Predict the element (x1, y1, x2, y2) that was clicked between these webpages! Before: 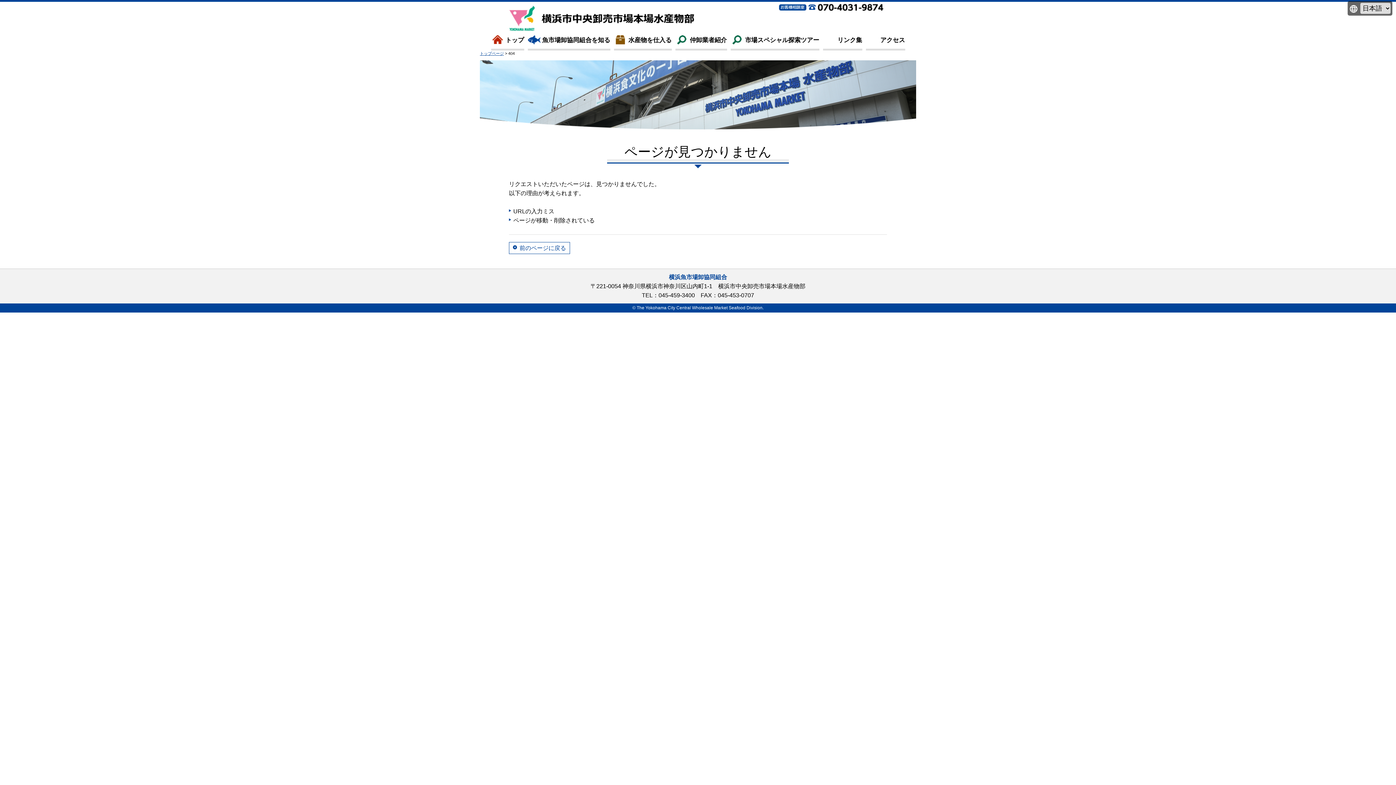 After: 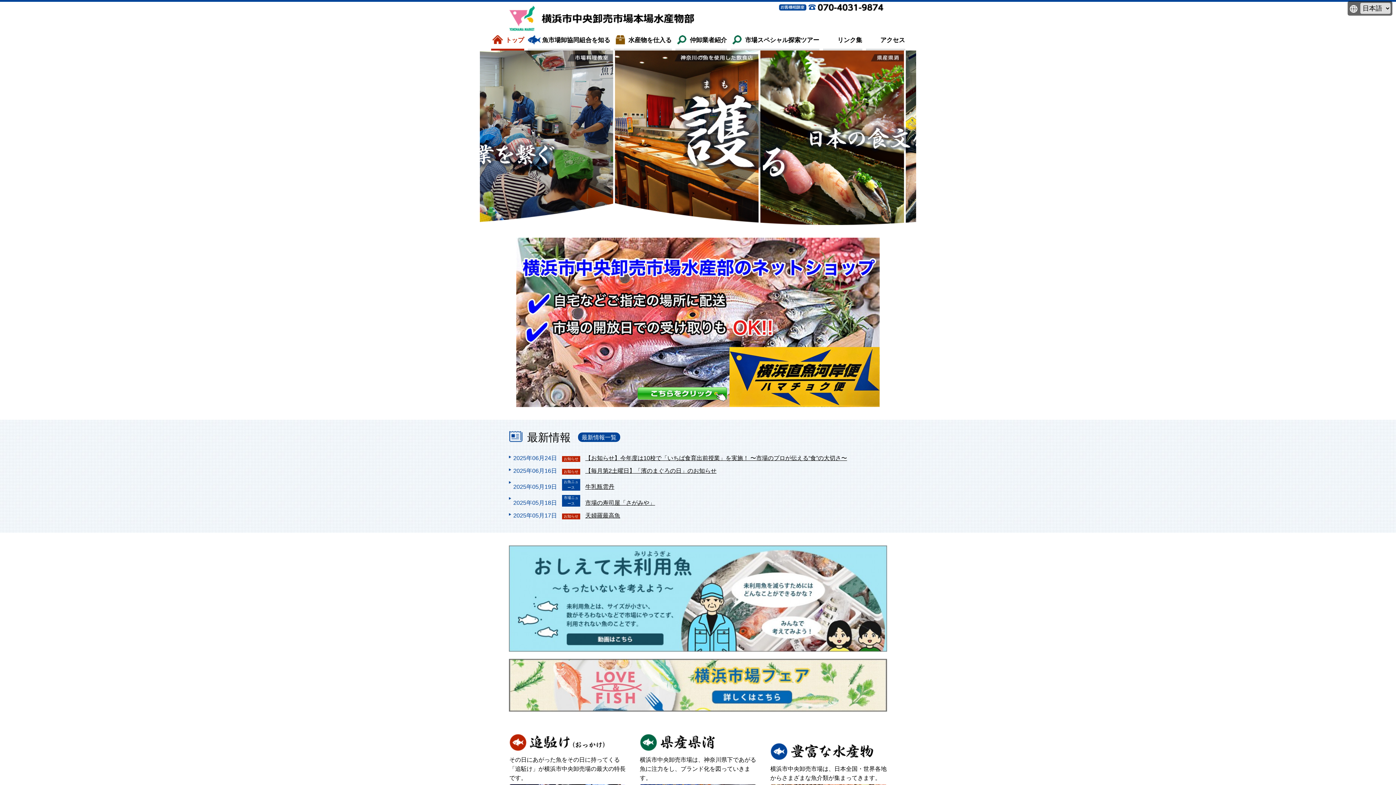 Action: label: トップページ bbox: (480, 51, 504, 55)